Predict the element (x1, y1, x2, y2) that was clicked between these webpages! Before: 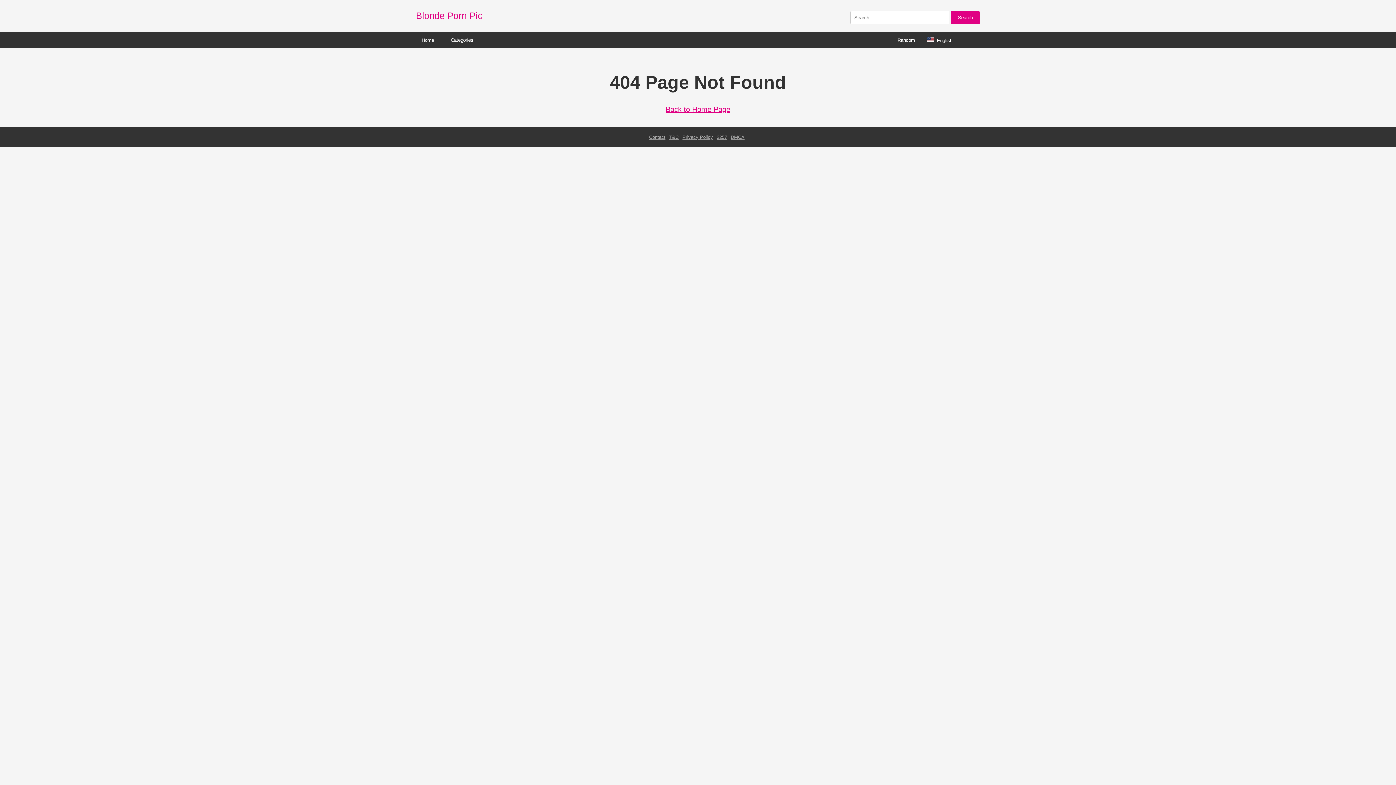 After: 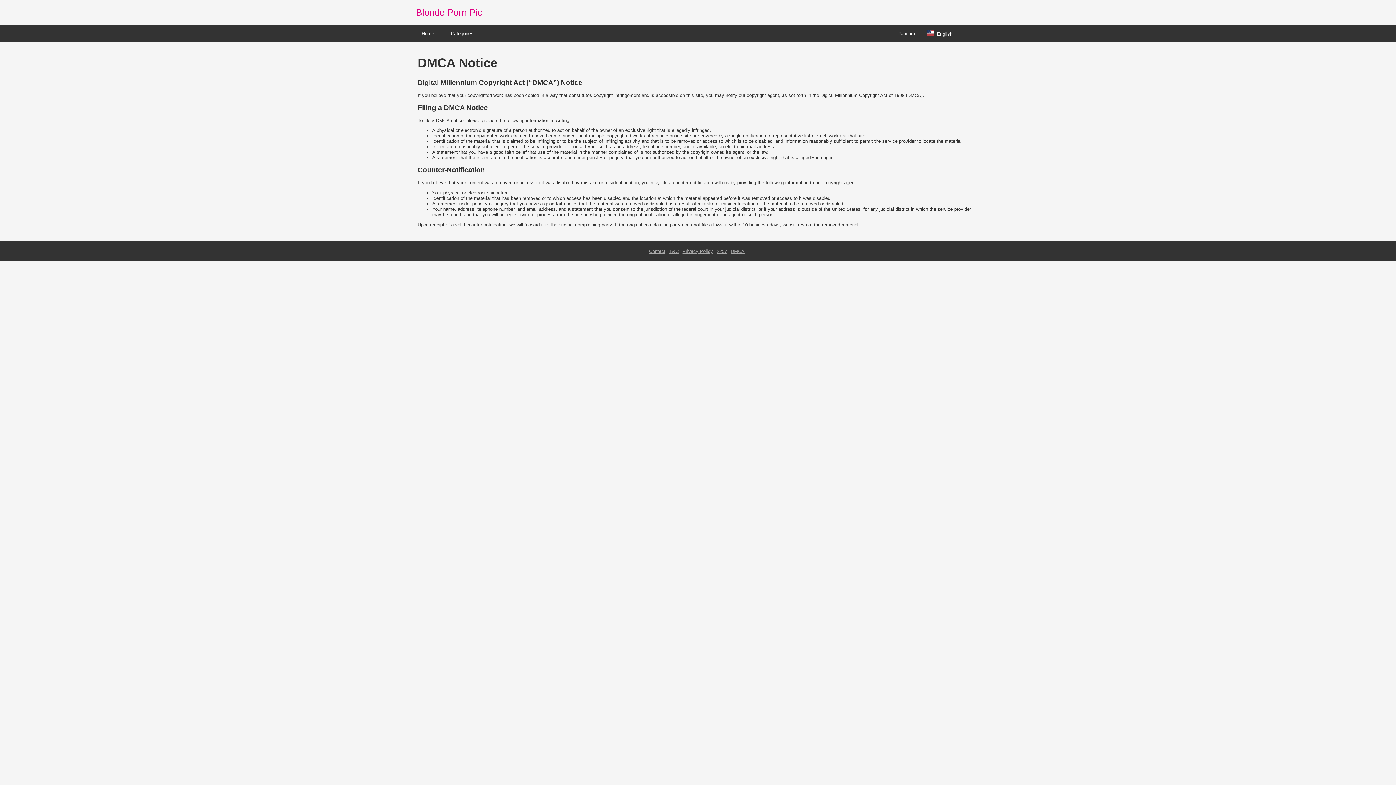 Action: label: DMCA bbox: (730, 134, 744, 140)